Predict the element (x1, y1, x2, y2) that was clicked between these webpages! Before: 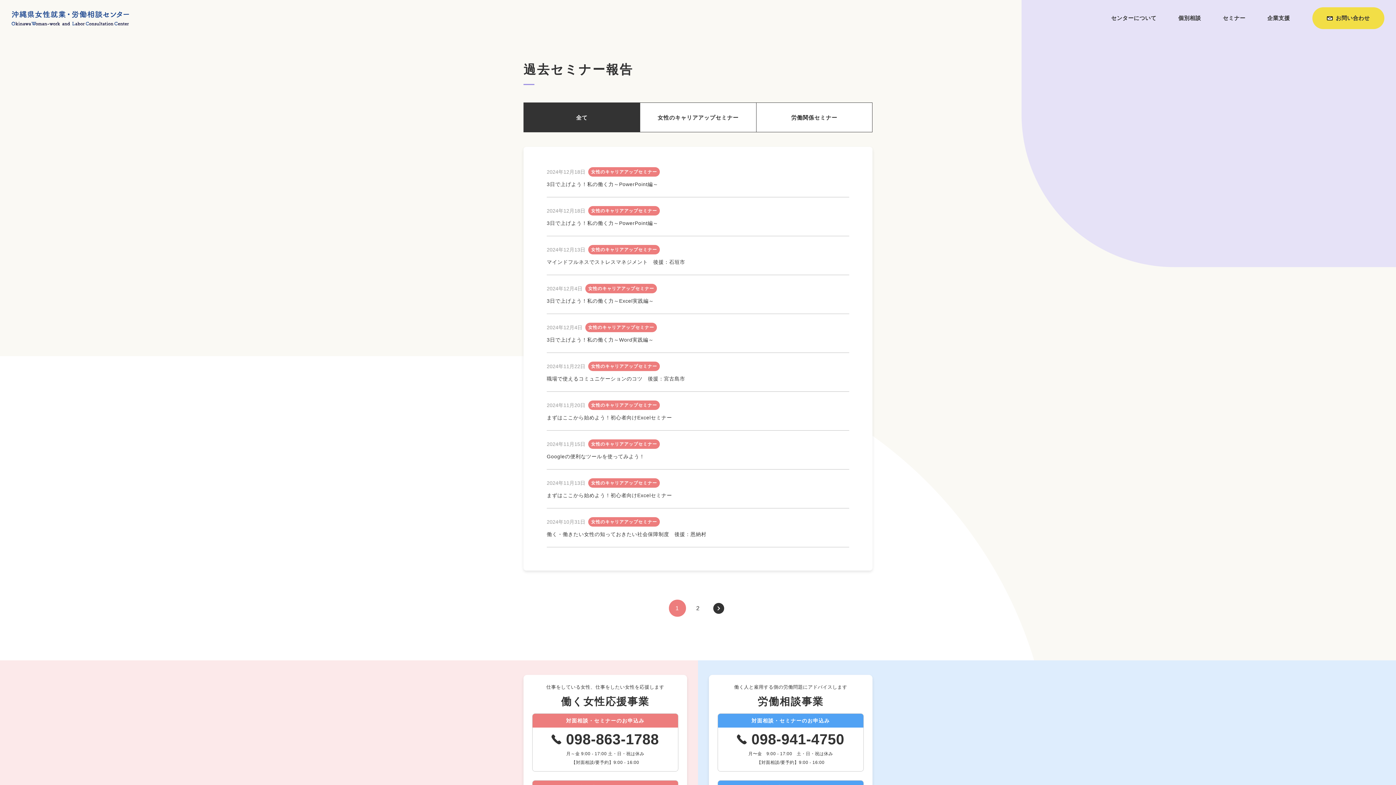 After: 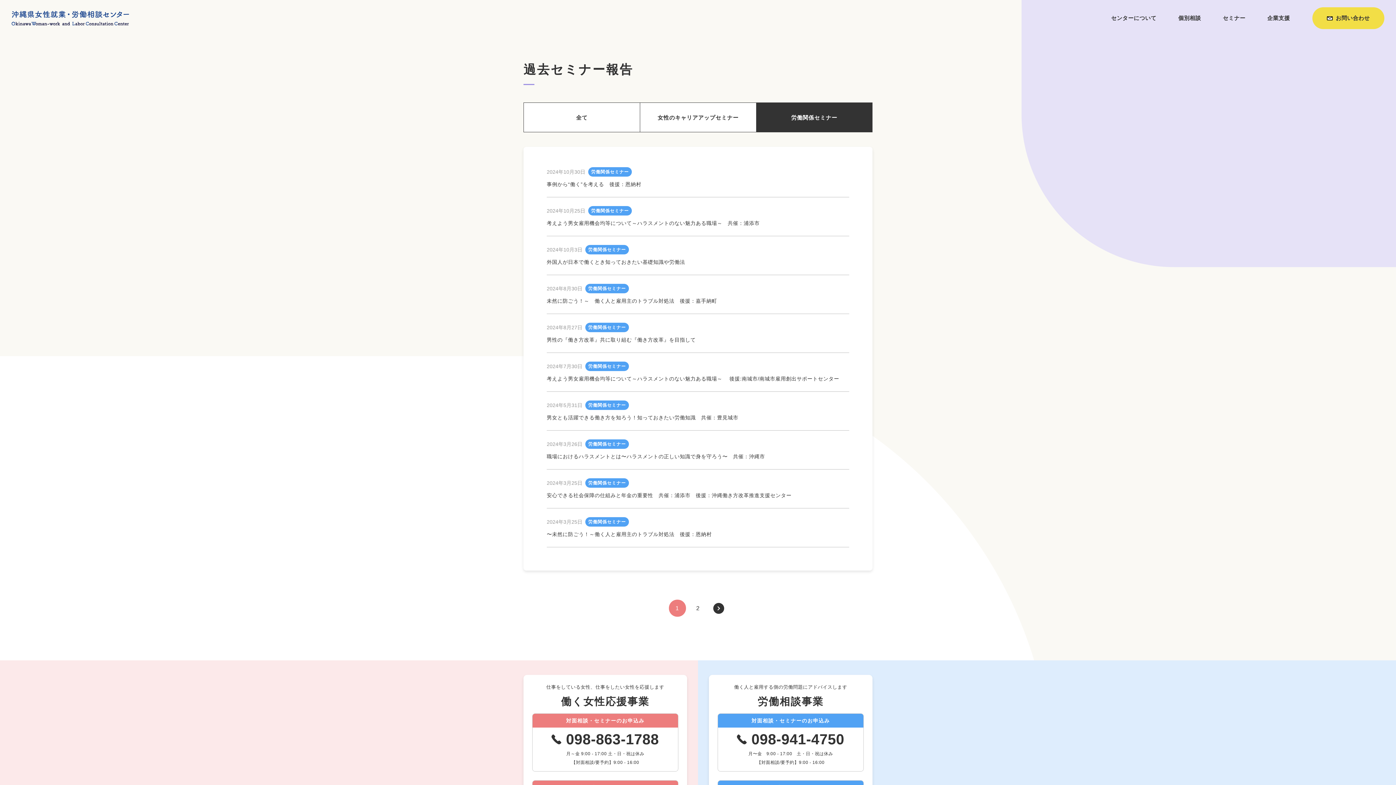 Action: label: 労働関係セミナー bbox: (756, 102, 872, 132)